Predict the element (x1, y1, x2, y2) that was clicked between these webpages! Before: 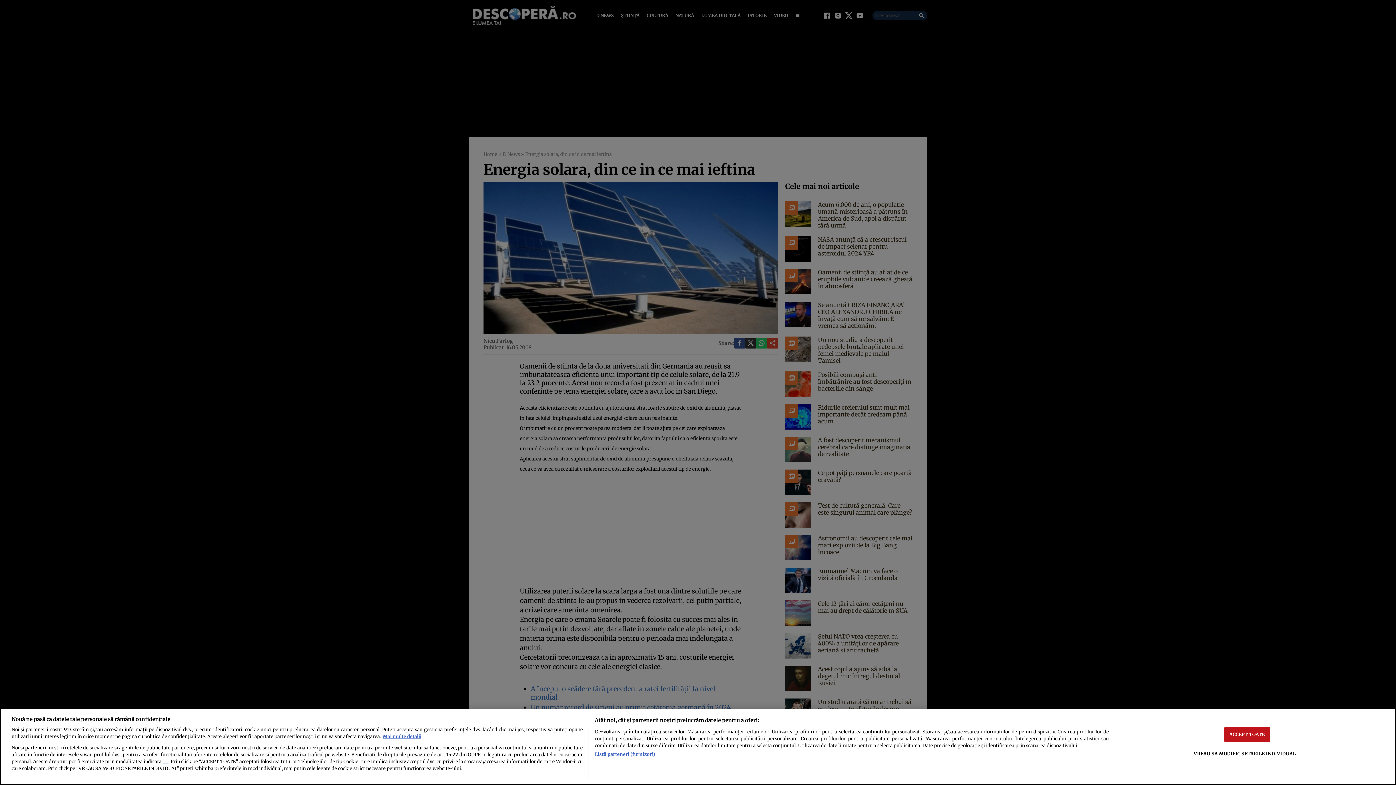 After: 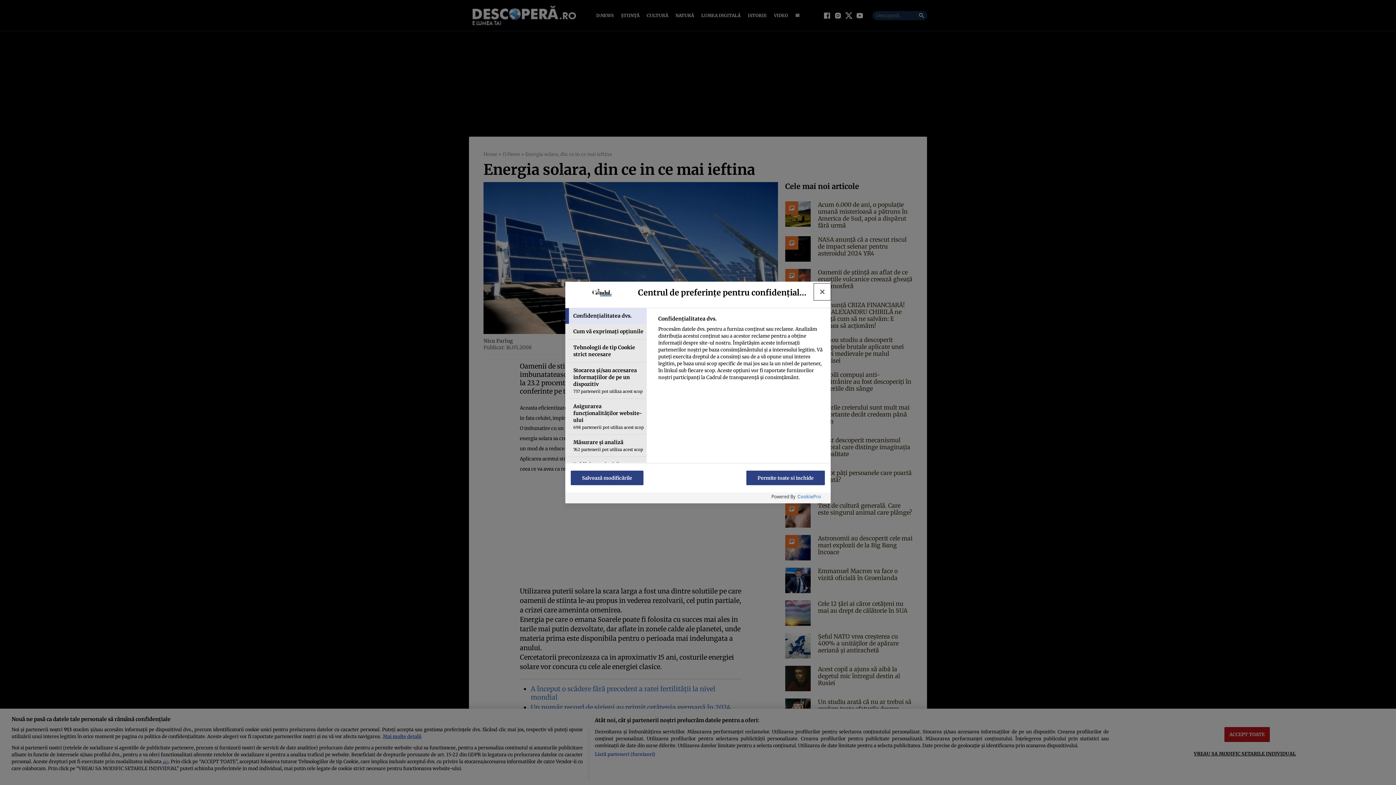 Action: label: VREAU SA MODIFIC SETARILE INDIVIDUAL bbox: (1194, 746, 1296, 761)